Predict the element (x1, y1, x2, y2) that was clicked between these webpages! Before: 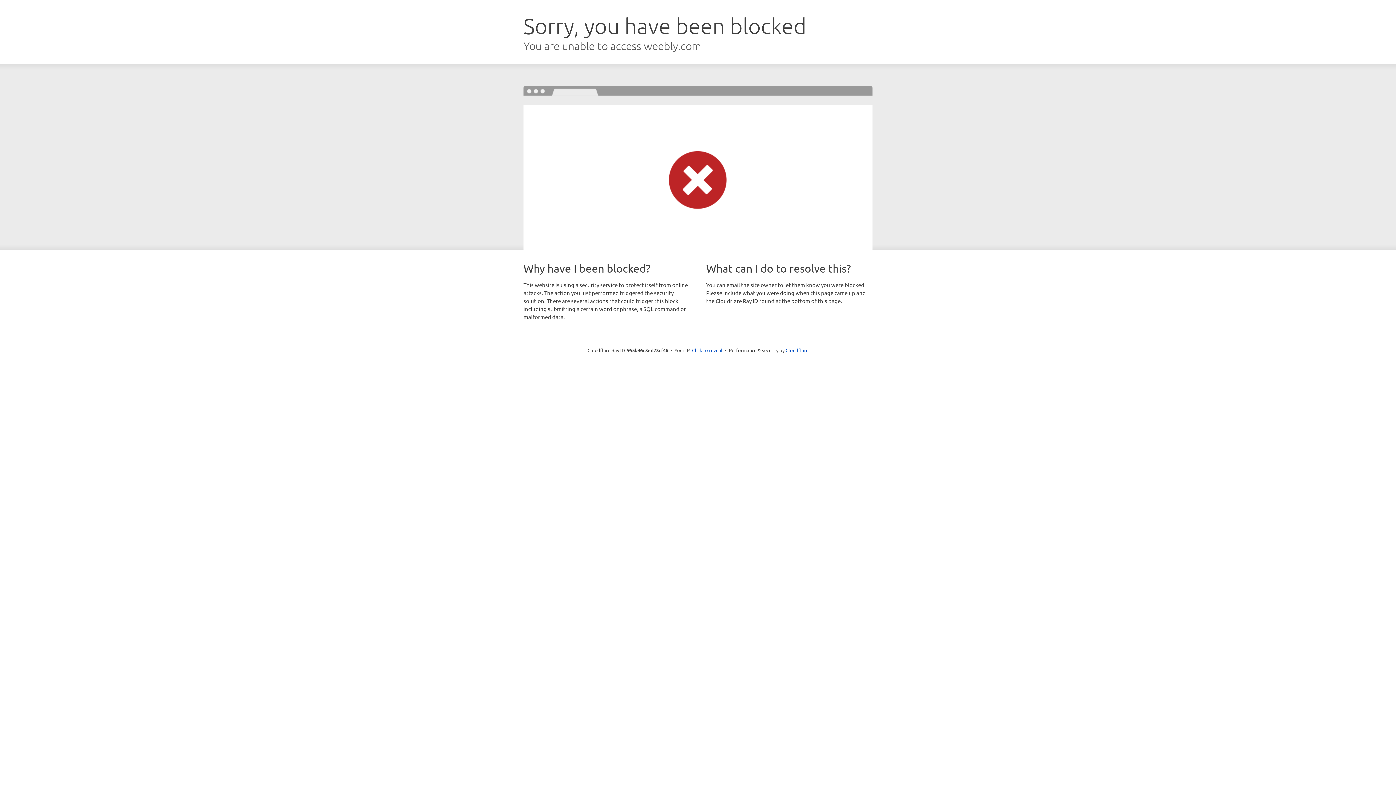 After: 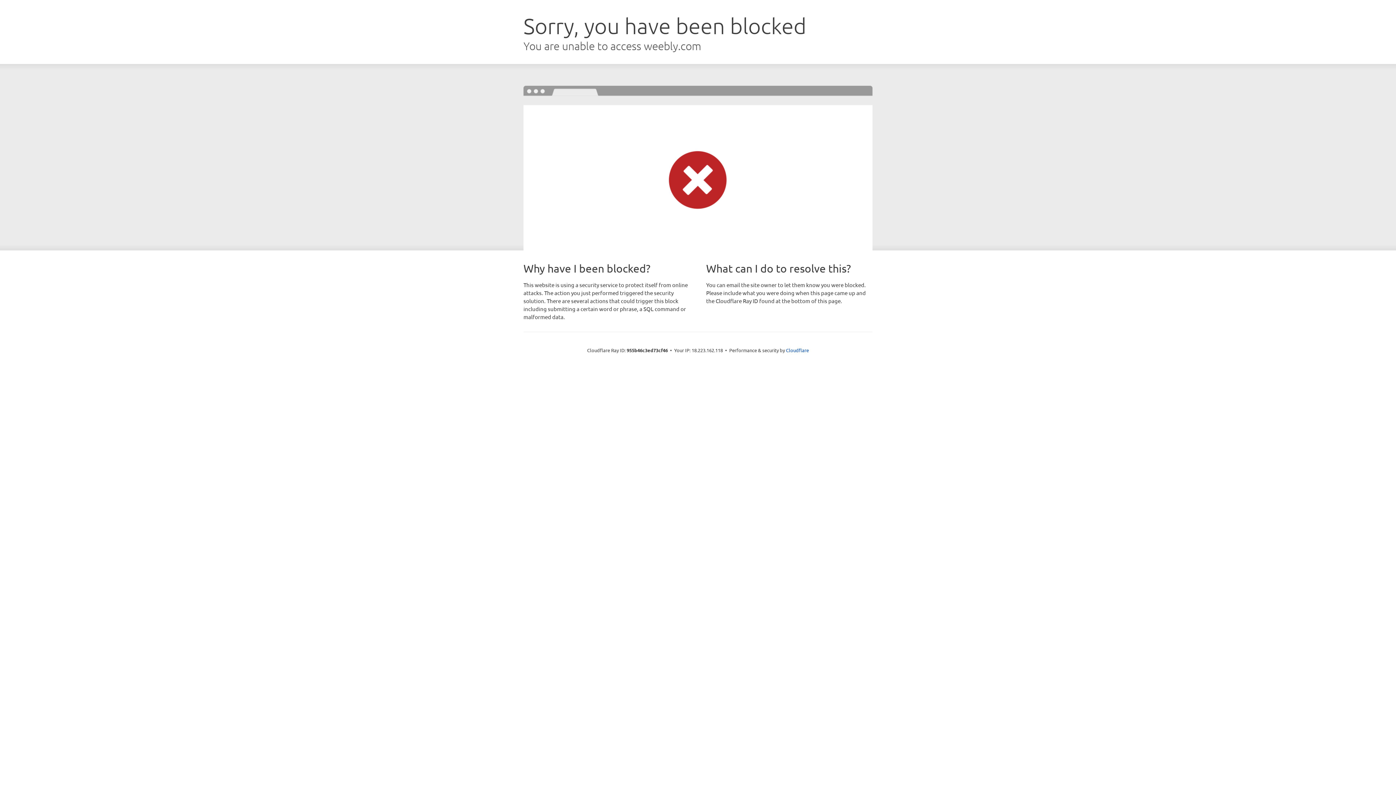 Action: bbox: (692, 346, 722, 353) label: Click to reveal